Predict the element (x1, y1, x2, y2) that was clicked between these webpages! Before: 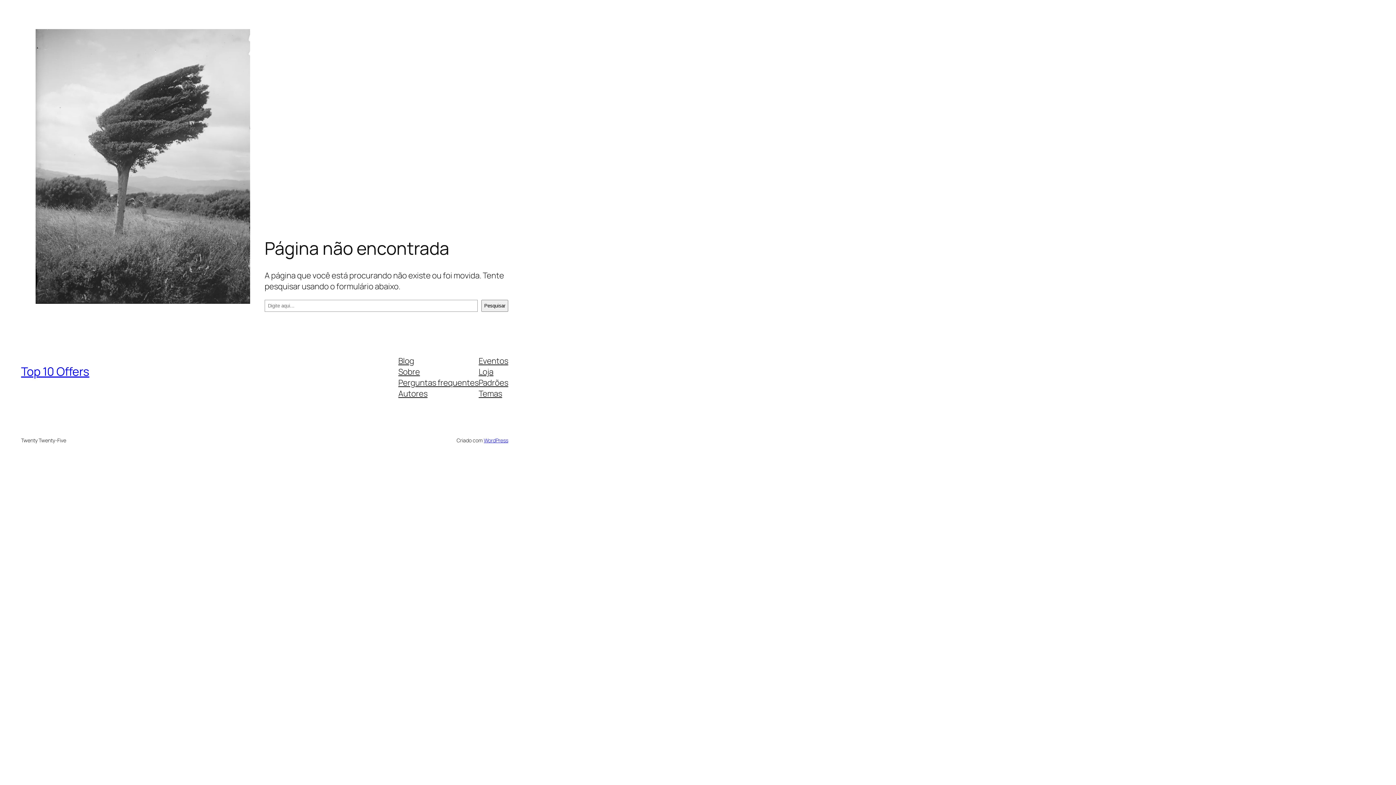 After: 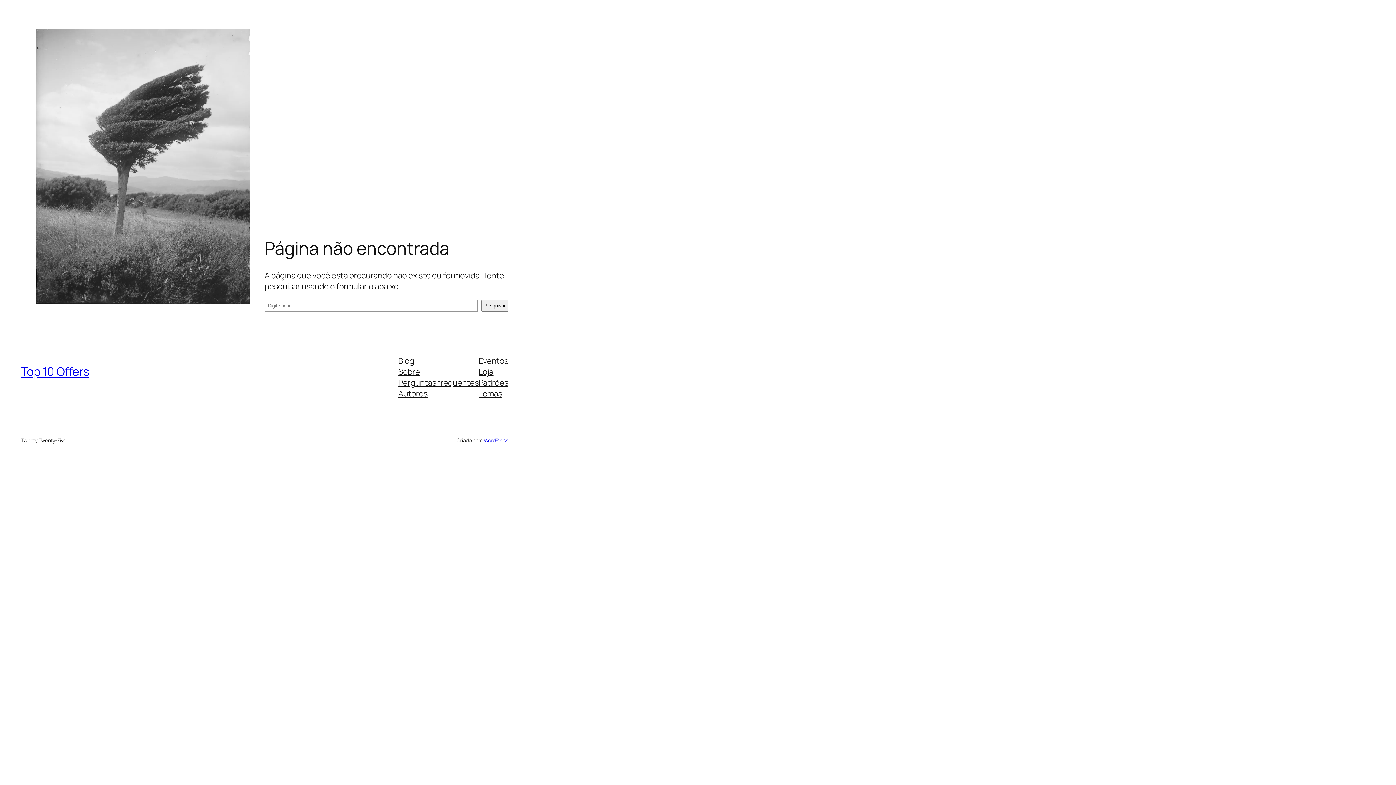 Action: label: Padrões bbox: (478, 377, 508, 388)